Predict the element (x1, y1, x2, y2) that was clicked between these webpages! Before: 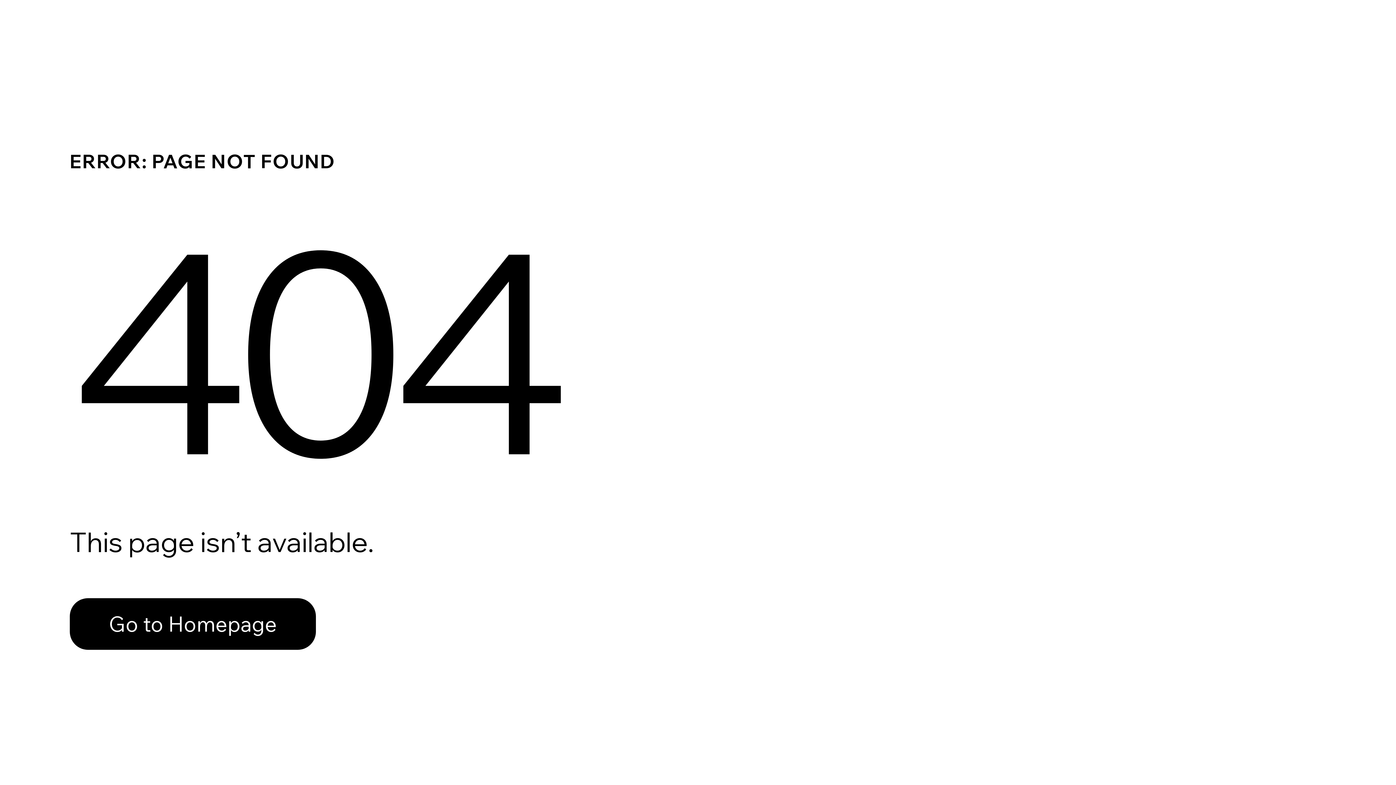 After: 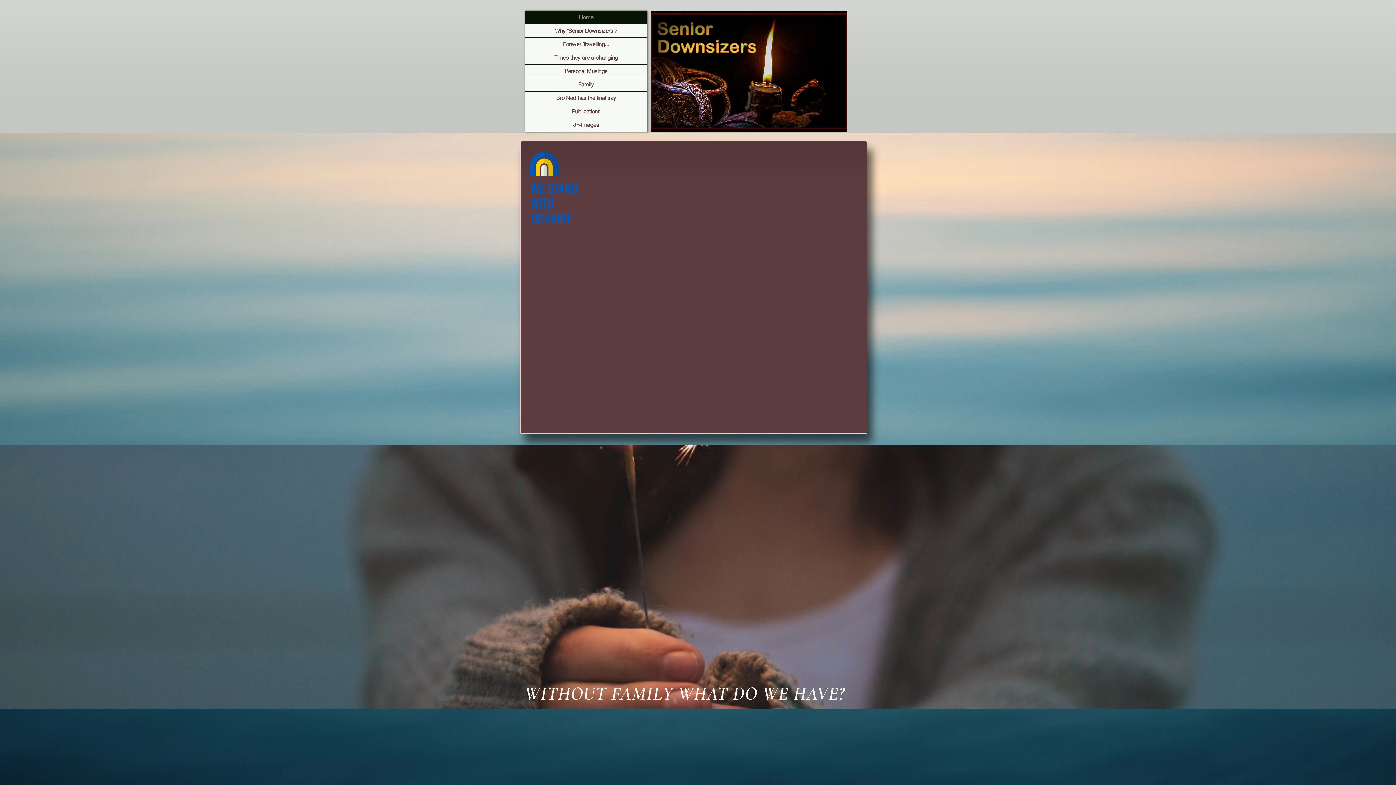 Action: bbox: (69, 582, 768, 659) label: Go to Homepage